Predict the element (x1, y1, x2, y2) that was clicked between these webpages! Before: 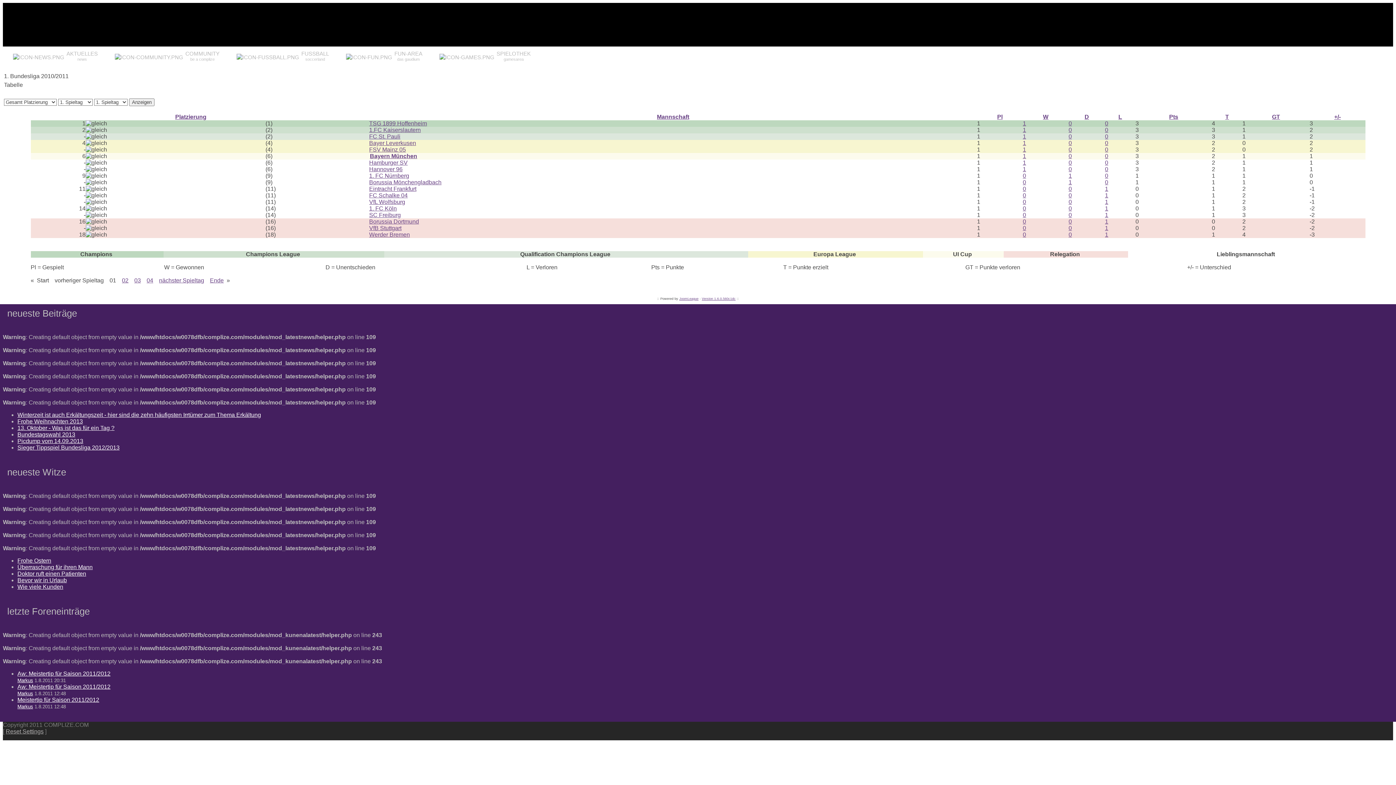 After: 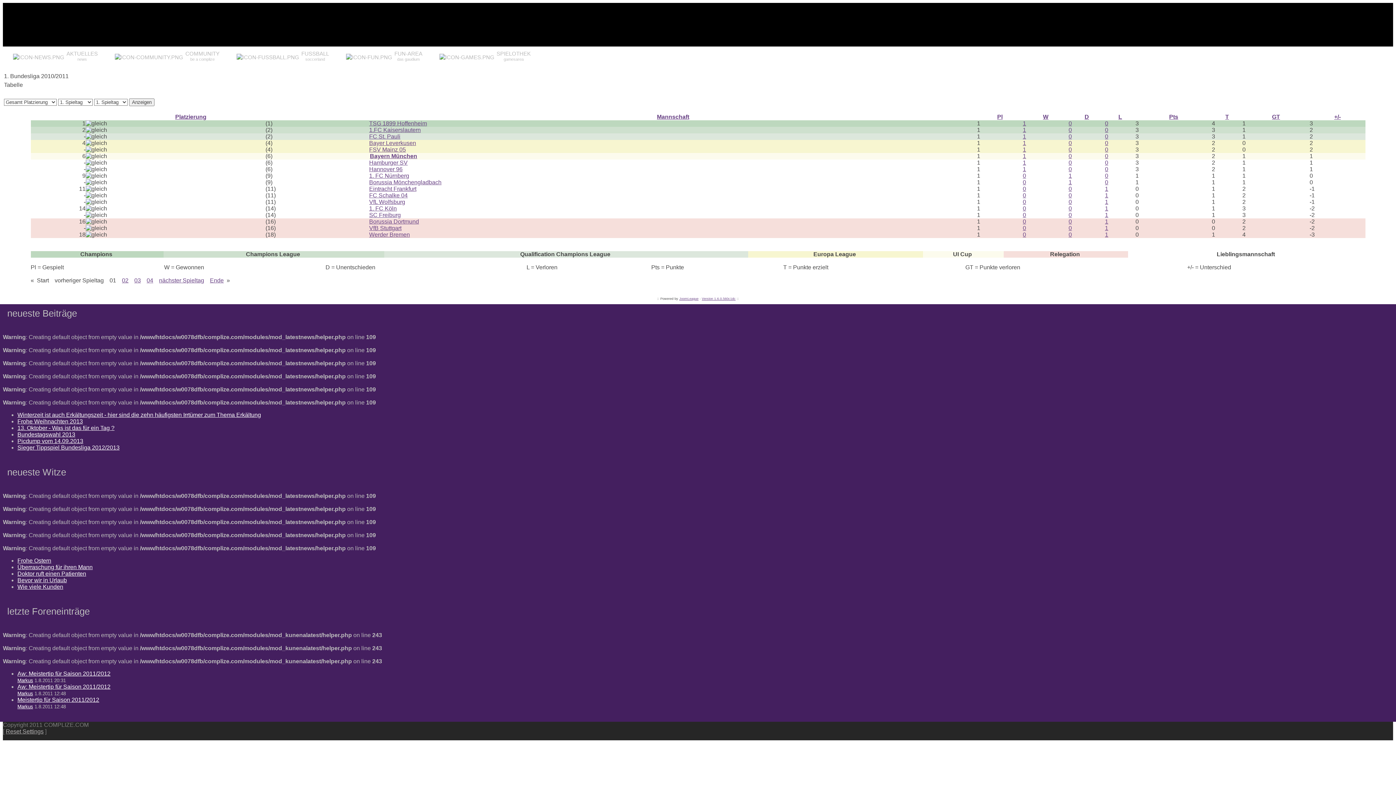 Action: bbox: (369, 225, 401, 231) label: VfB Stuttgart